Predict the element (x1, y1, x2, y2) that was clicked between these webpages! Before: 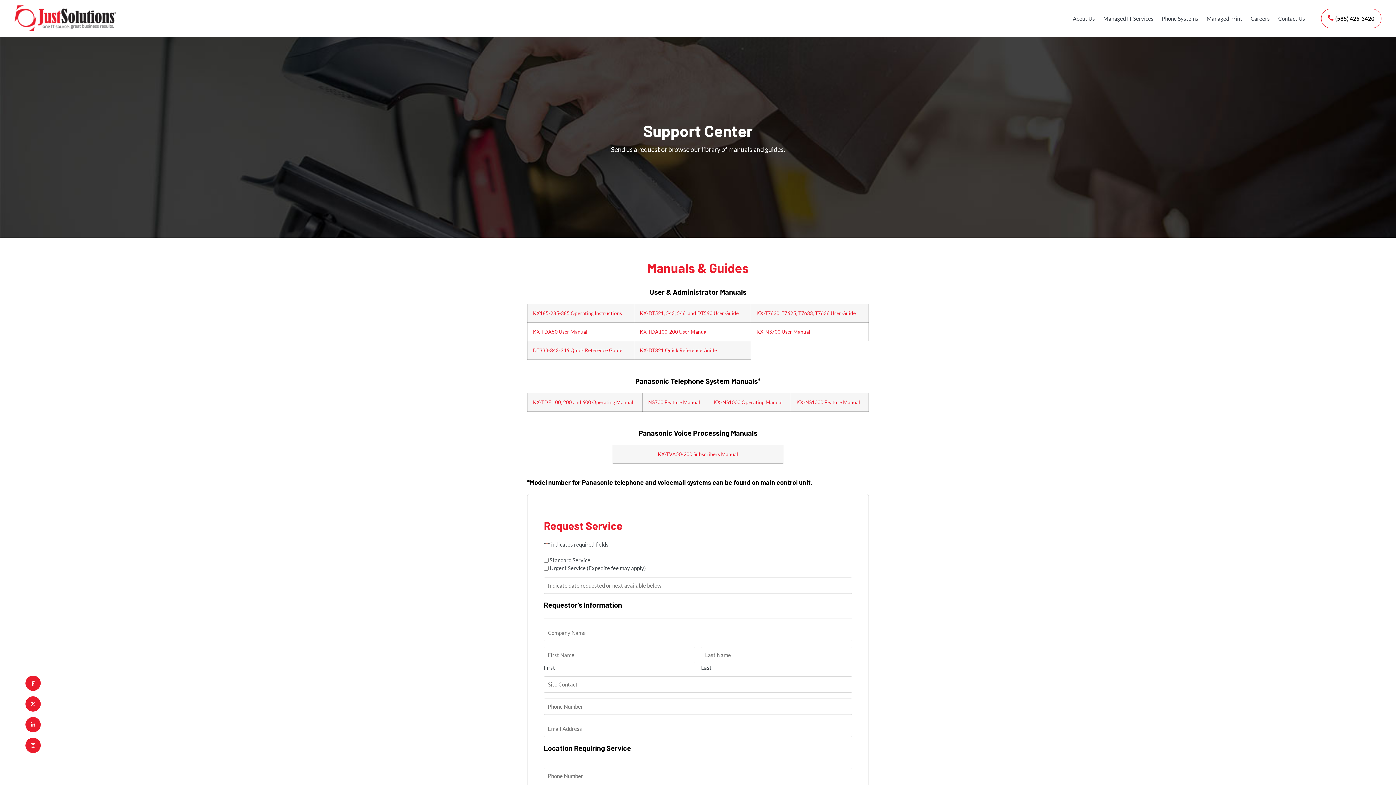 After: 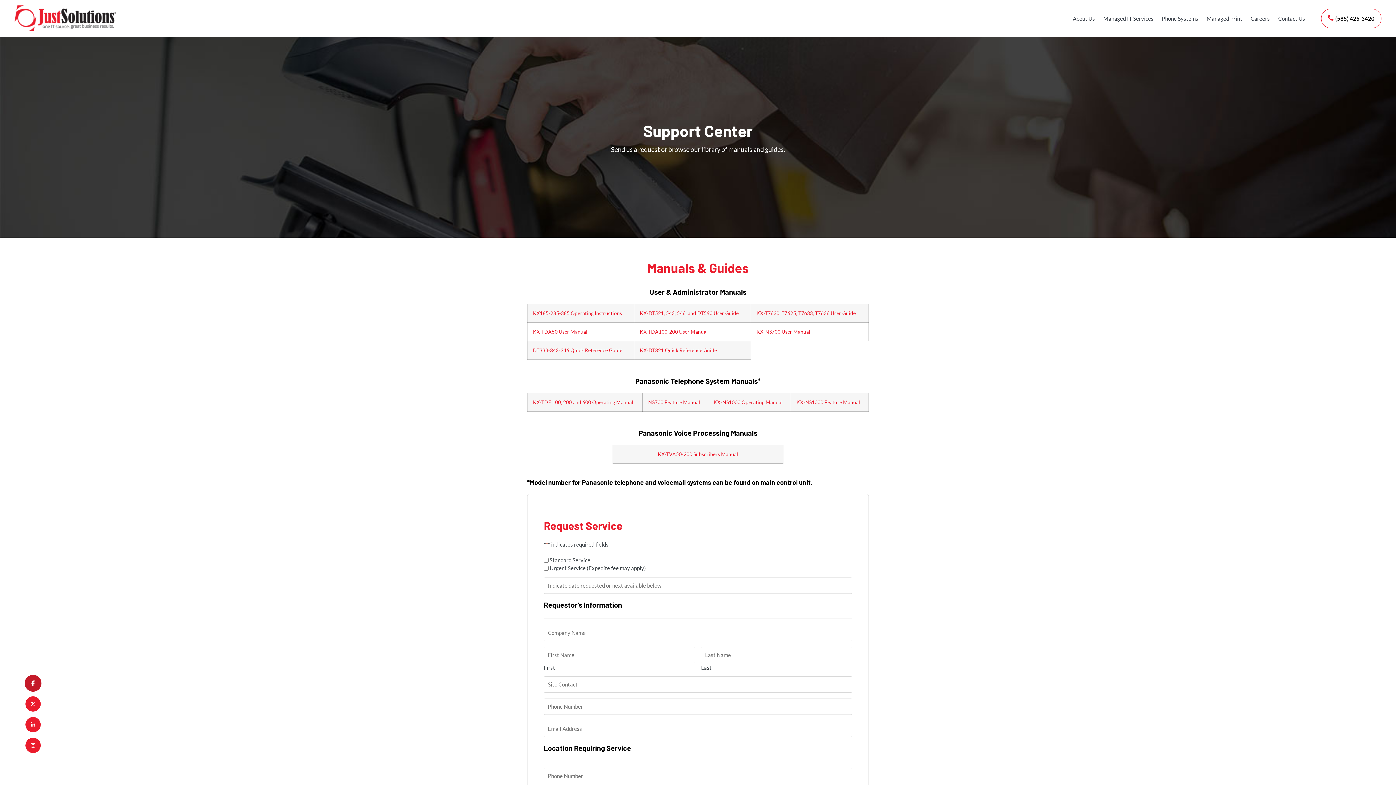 Action: label: Facebook F Brands bbox: (25, 676, 40, 691)